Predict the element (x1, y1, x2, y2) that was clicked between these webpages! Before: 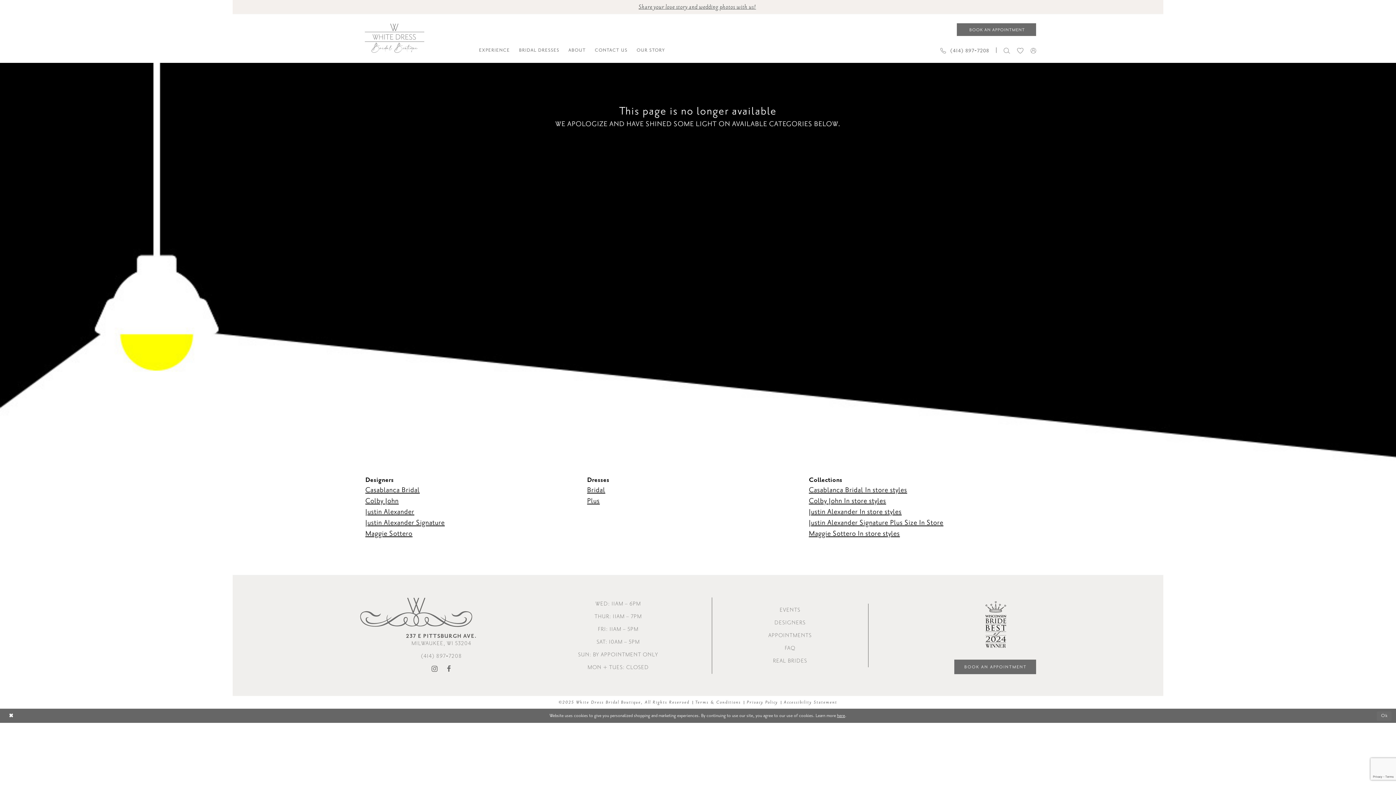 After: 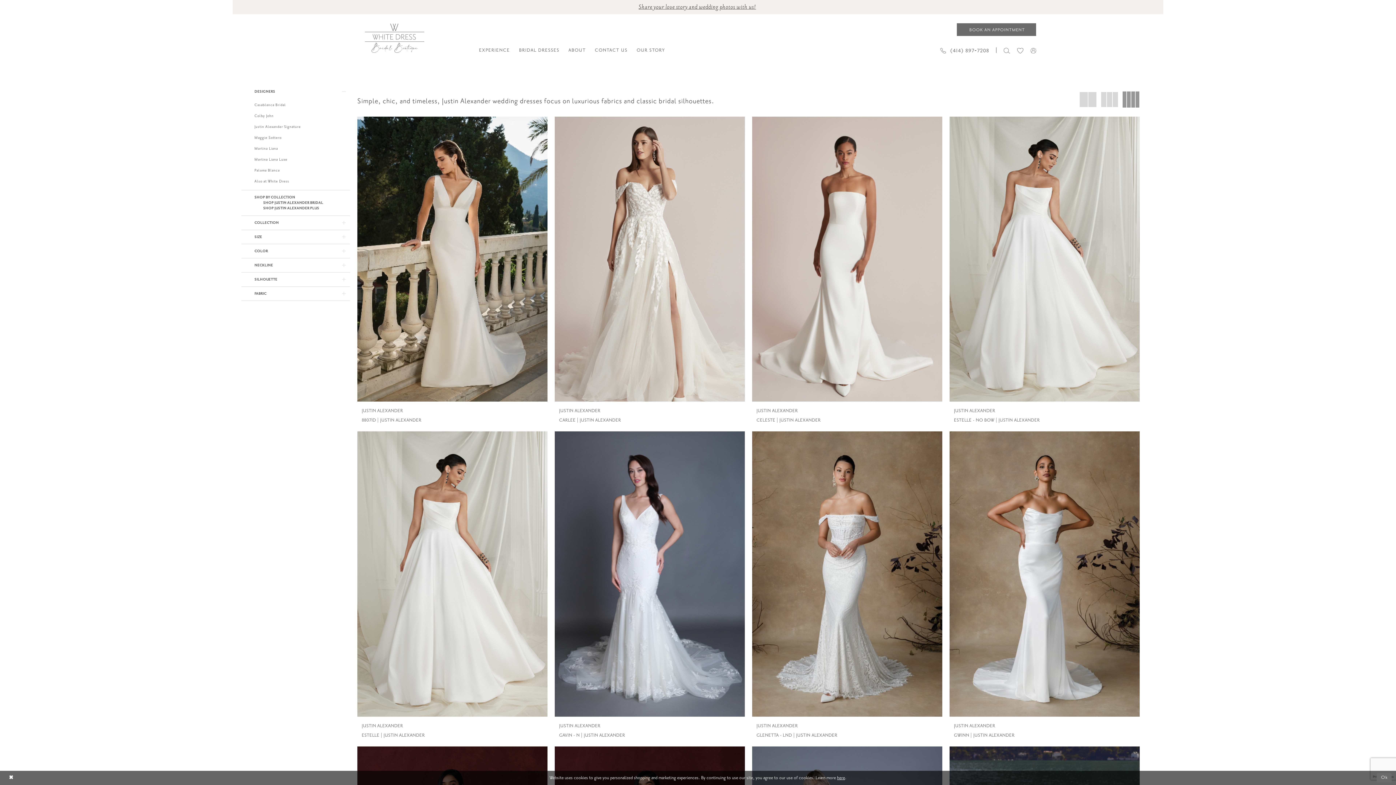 Action: bbox: (809, 507, 901, 516) label: Justin Alexander In store styles